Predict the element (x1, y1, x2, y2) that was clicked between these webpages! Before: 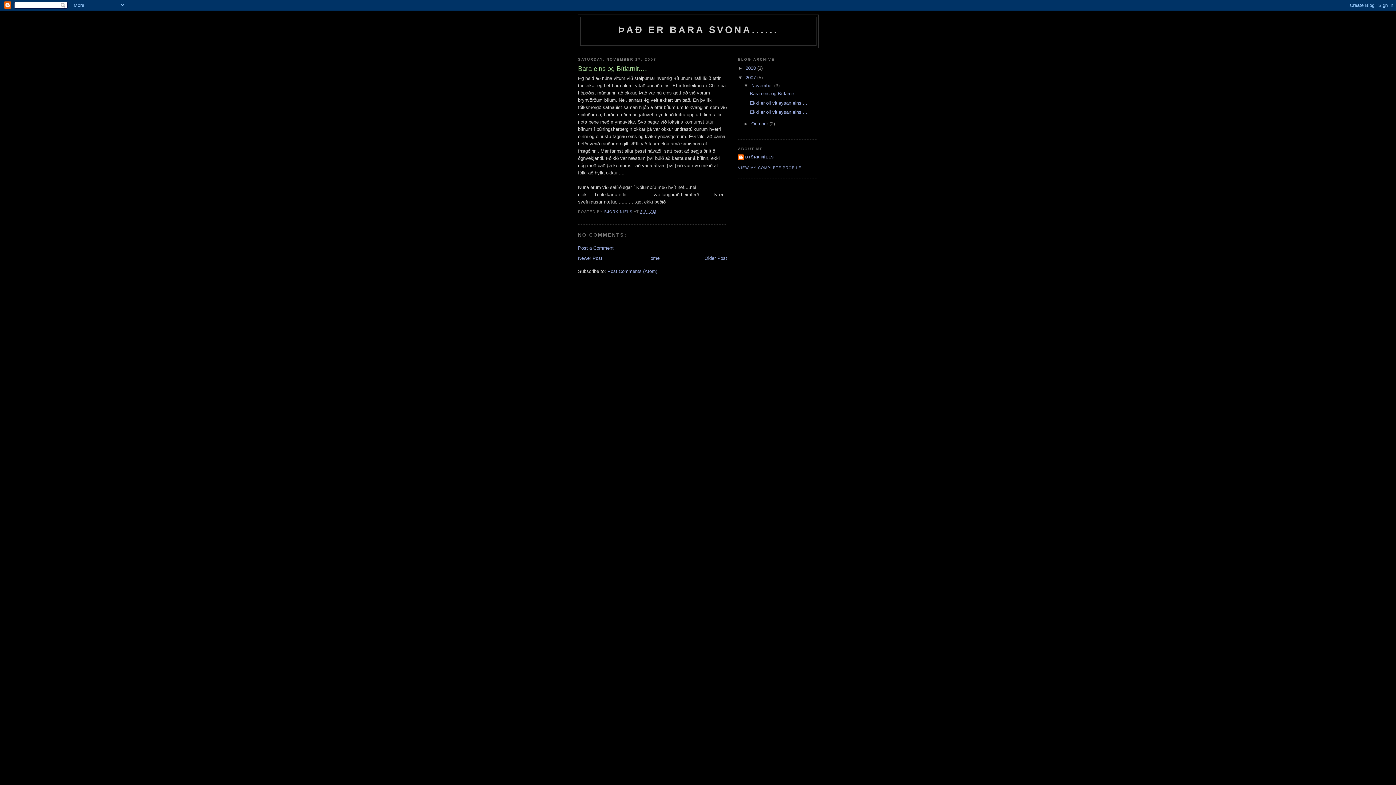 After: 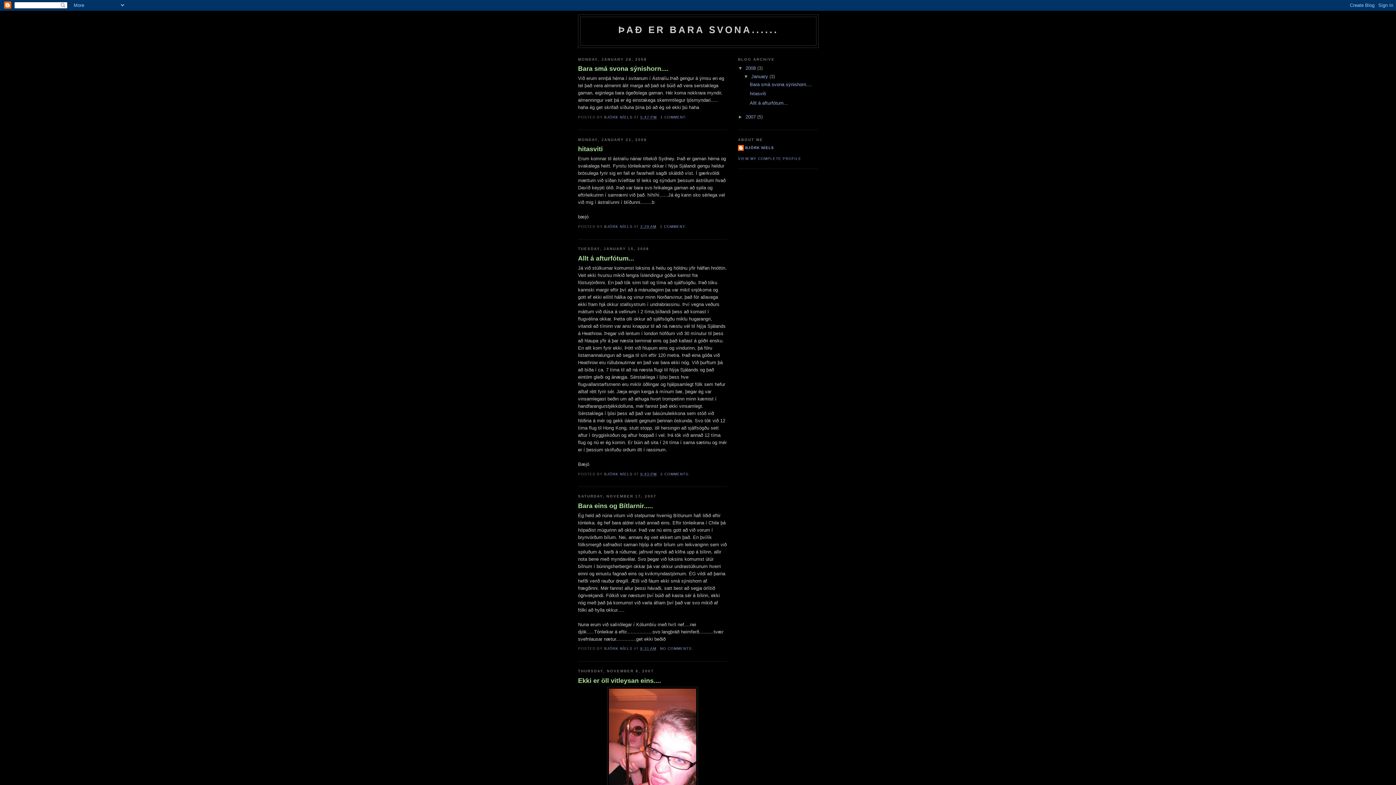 Action: label: ÞAÐ ER BARA SVONA...... bbox: (618, 24, 778, 35)